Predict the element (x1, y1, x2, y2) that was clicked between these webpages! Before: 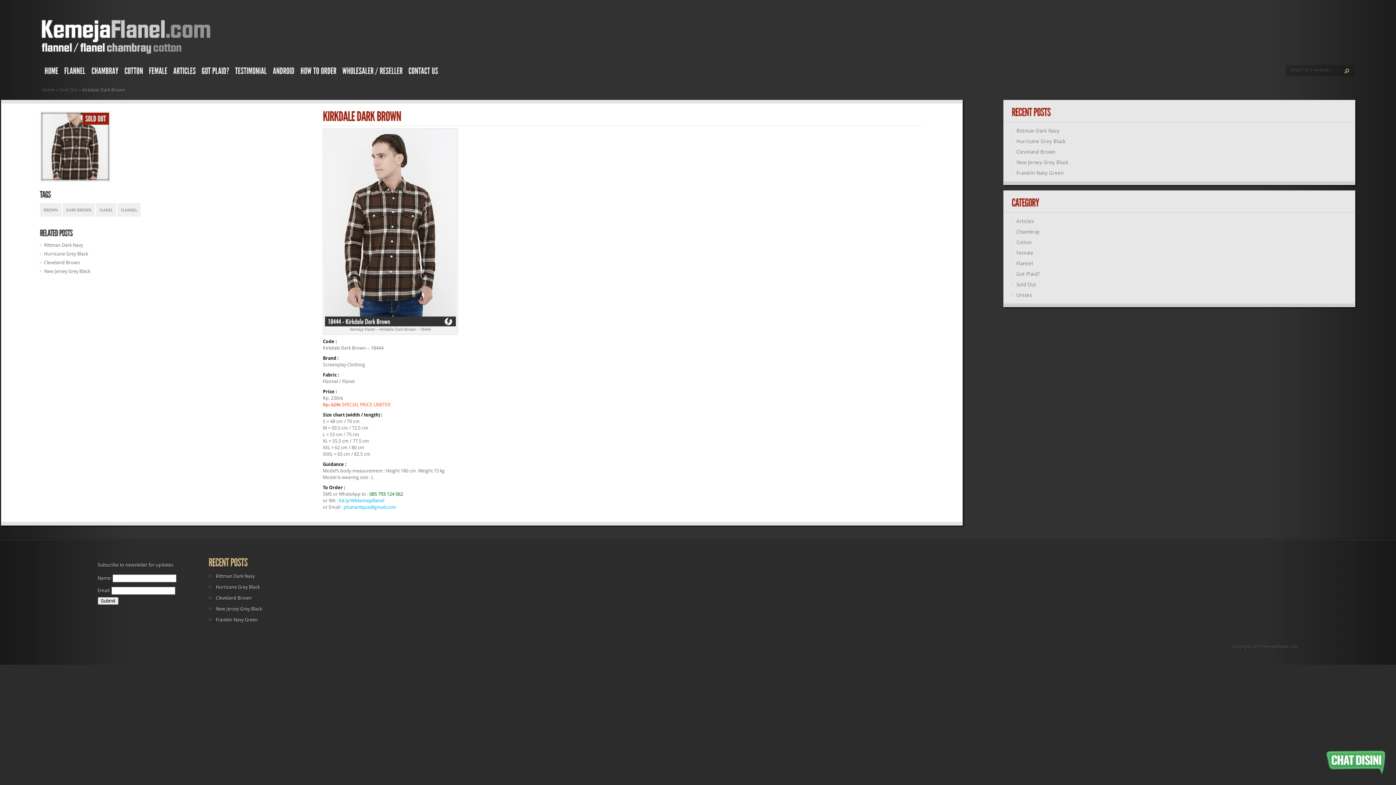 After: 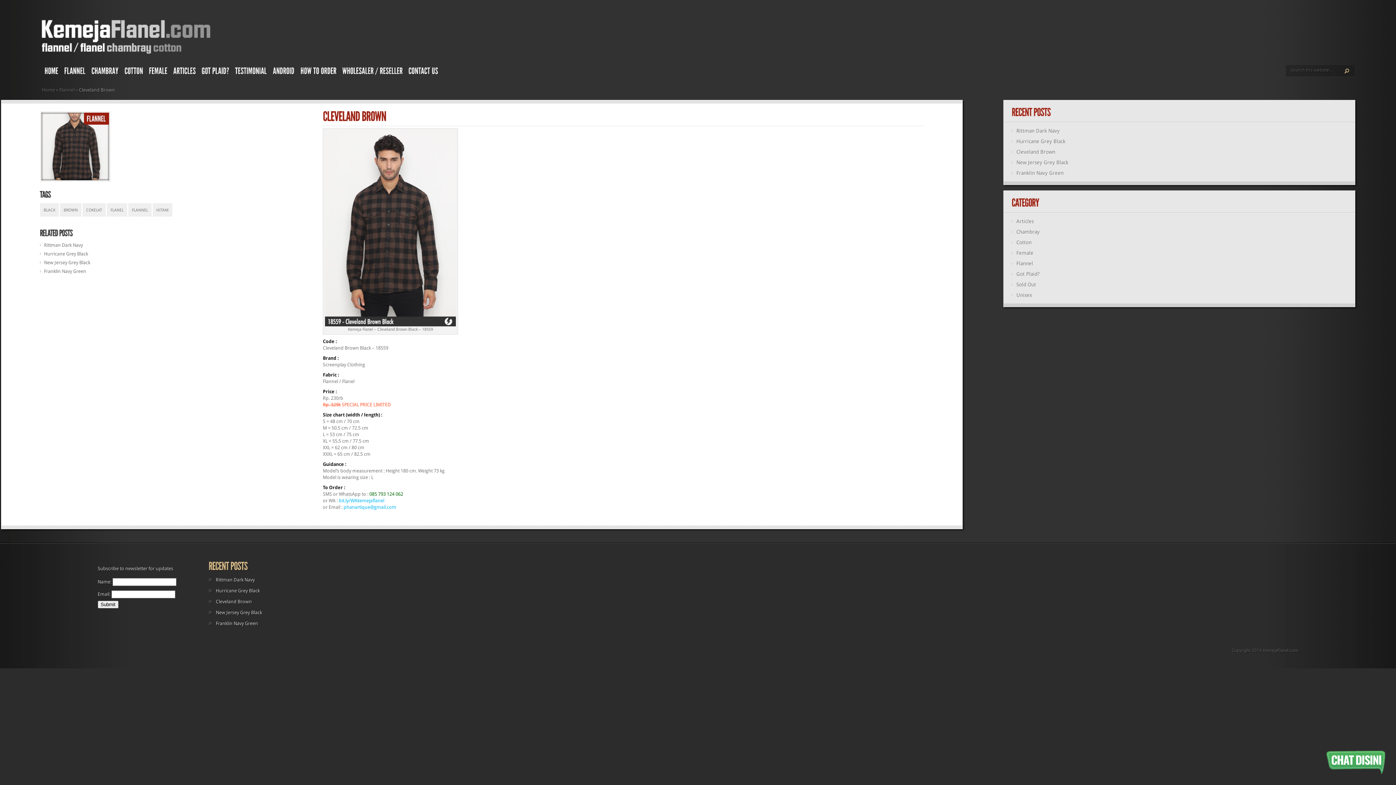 Action: bbox: (1016, 149, 1055, 154) label: Cleveland Brown